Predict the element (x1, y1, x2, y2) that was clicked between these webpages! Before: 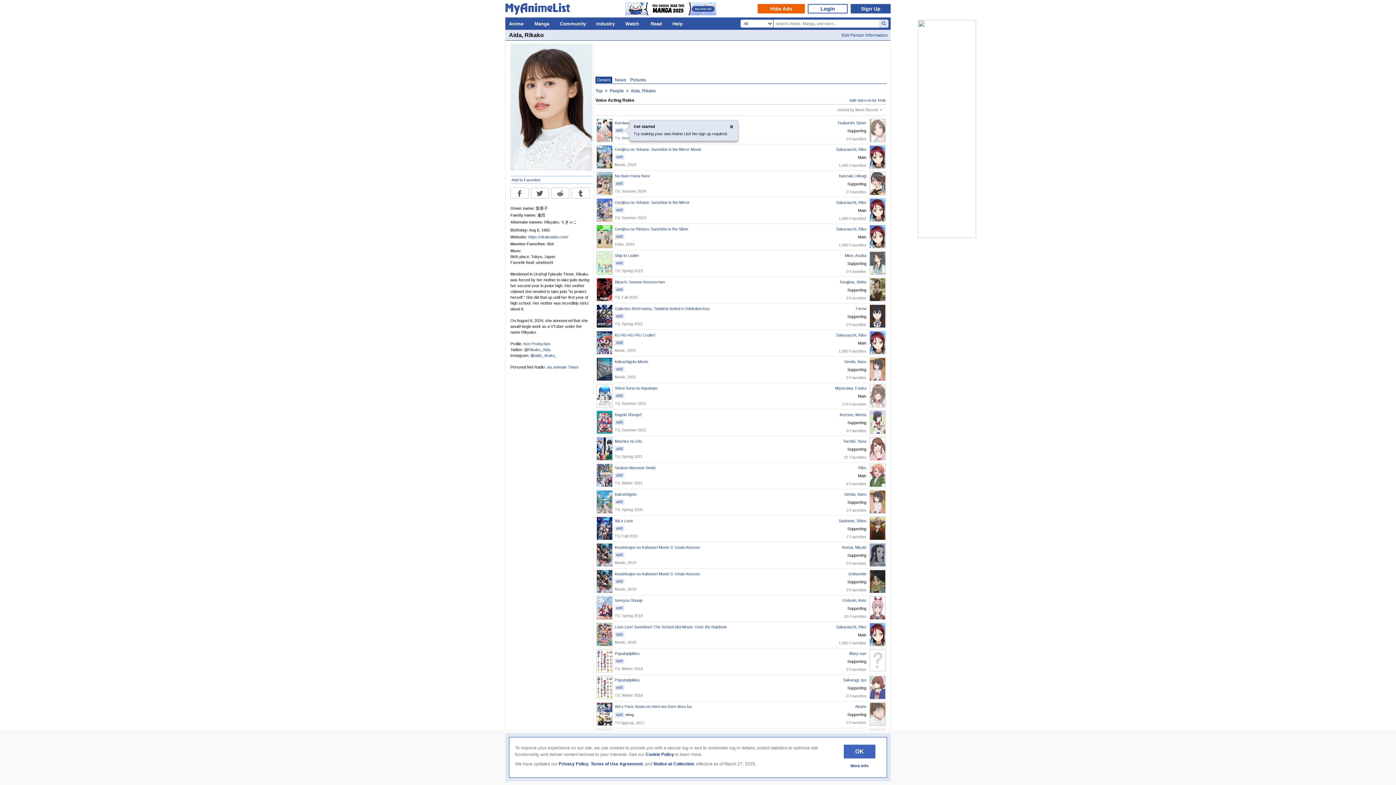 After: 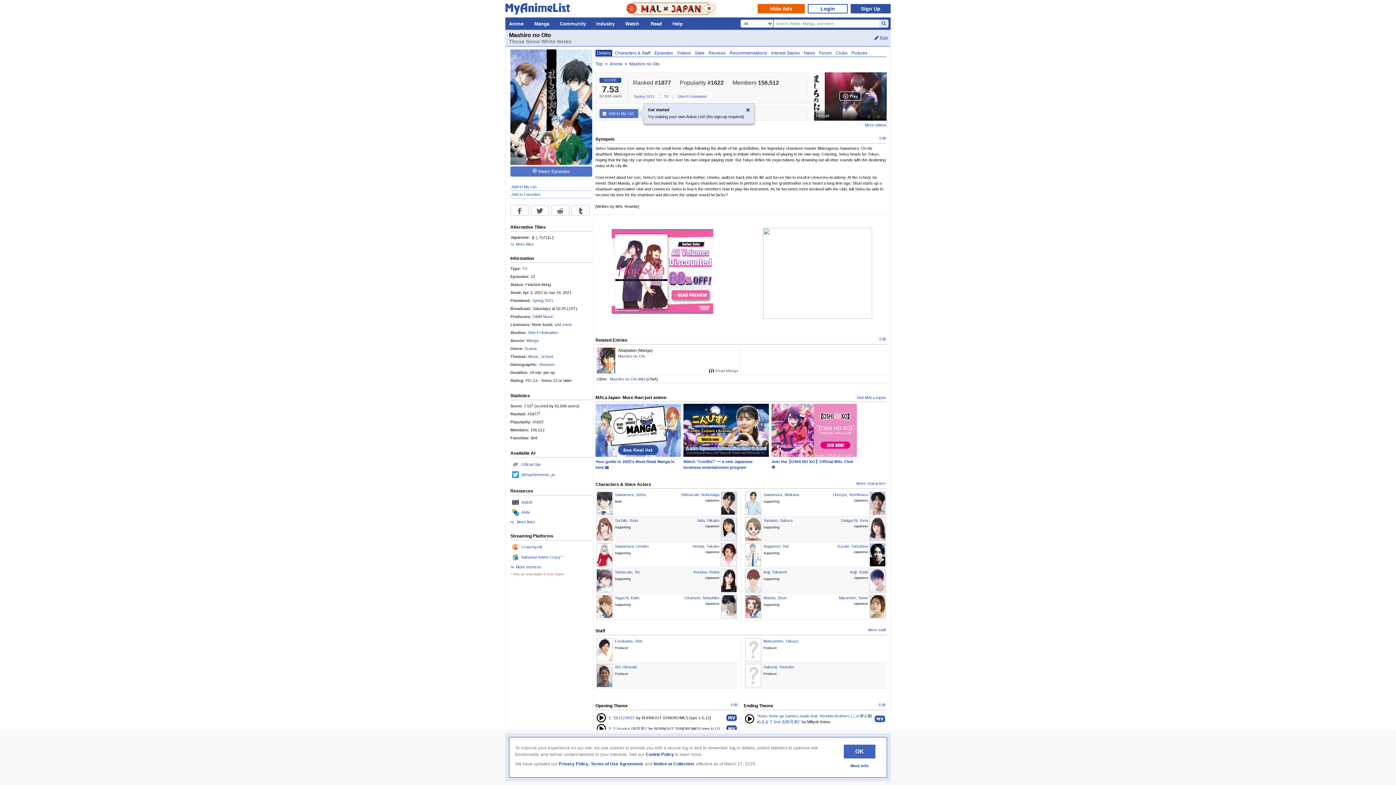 Action: bbox: (596, 404, 612, 428)